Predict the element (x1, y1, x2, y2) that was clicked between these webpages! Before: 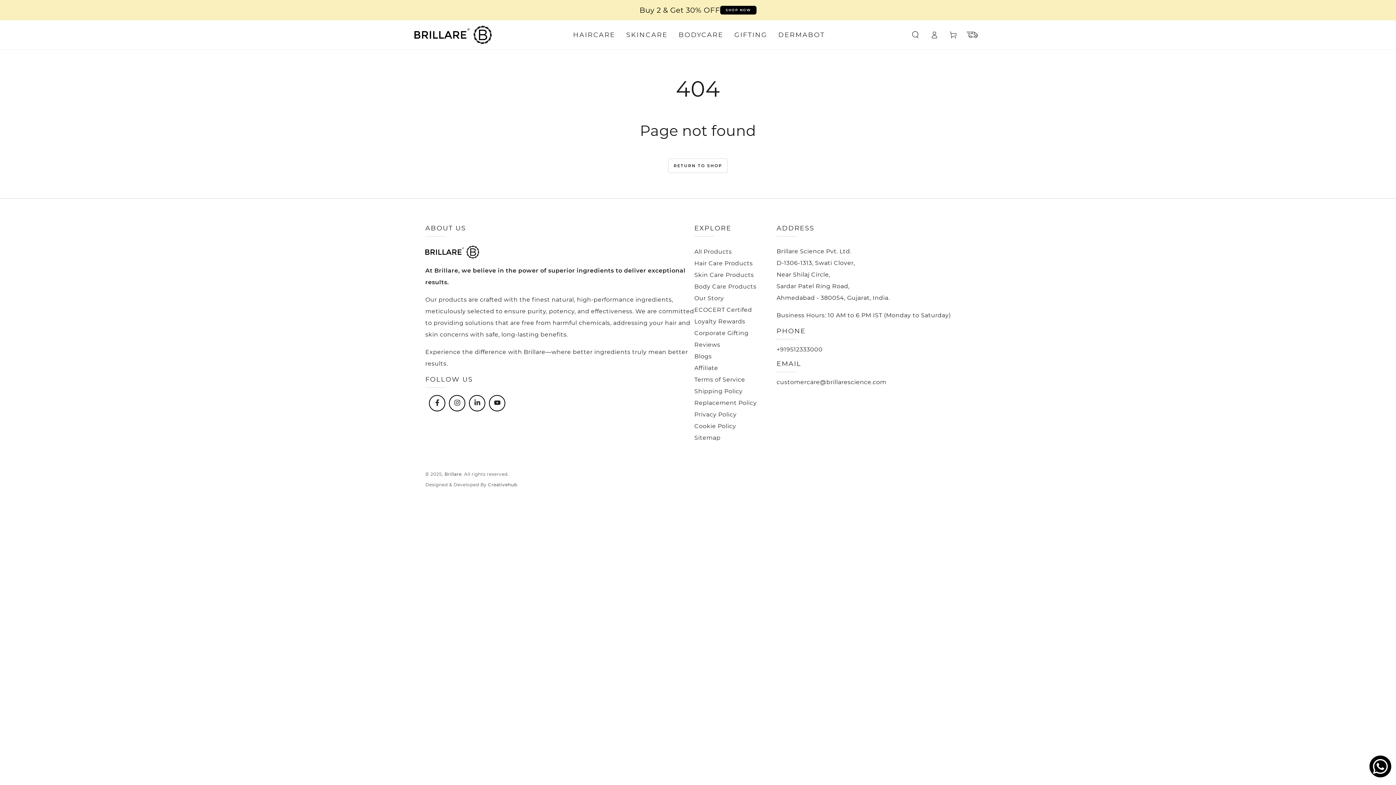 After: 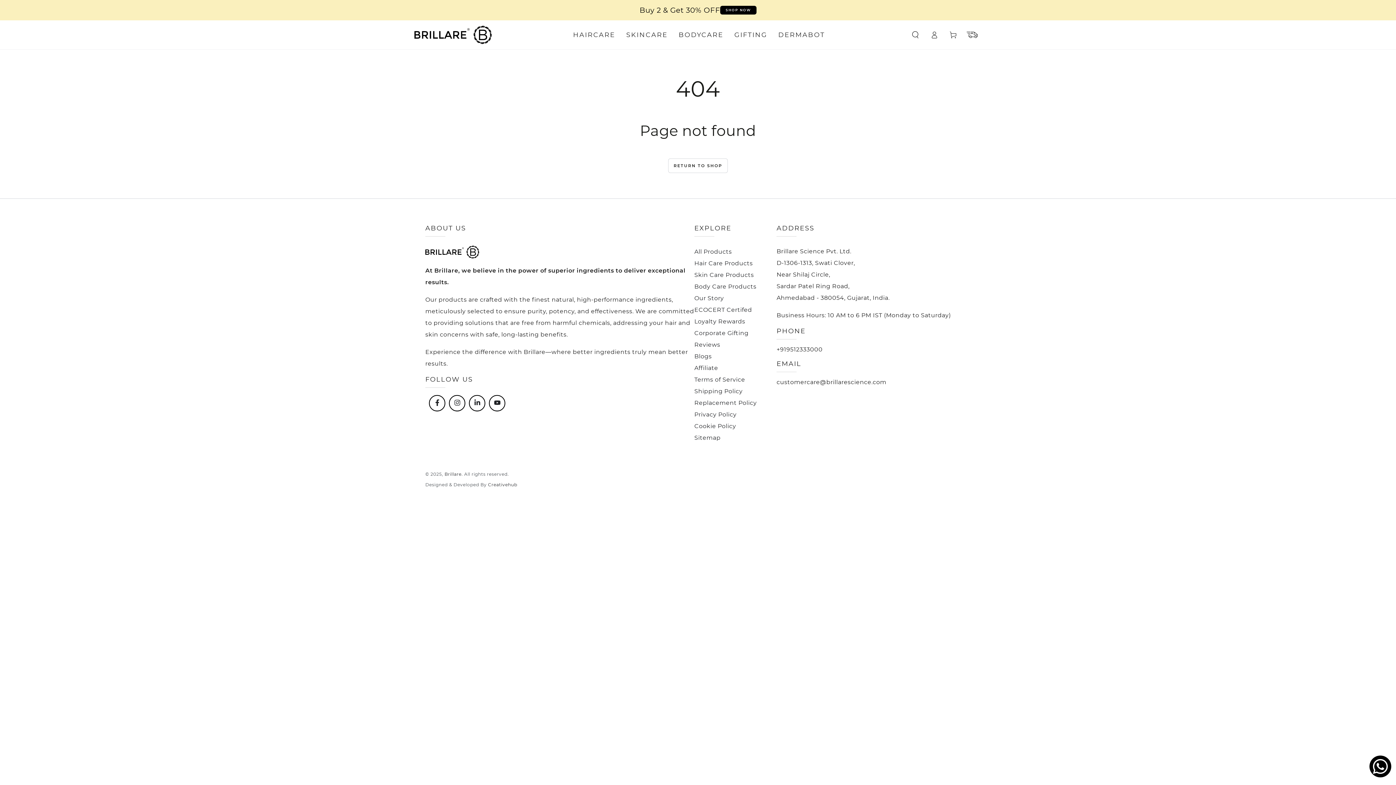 Action: label: customercare@brillarescience.com bbox: (776, 378, 886, 386)